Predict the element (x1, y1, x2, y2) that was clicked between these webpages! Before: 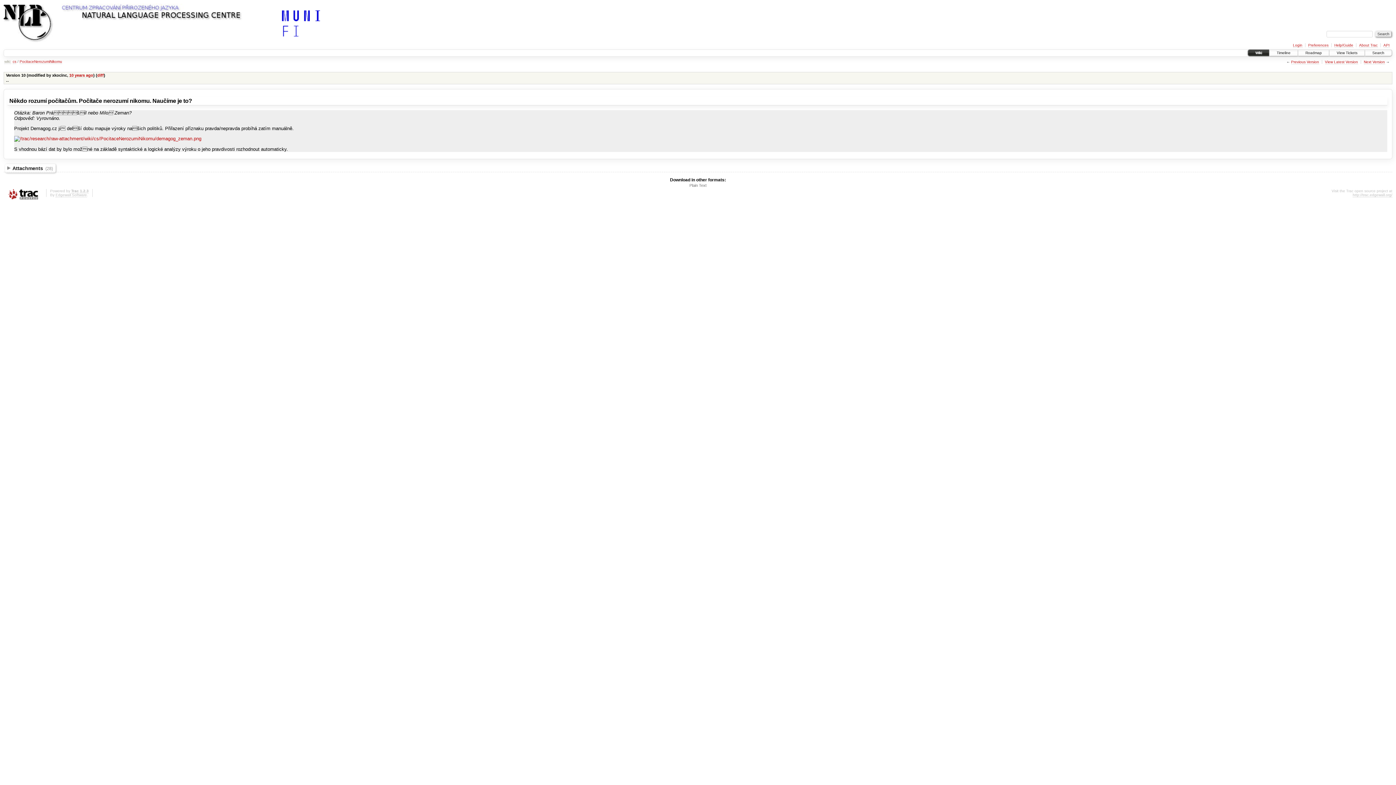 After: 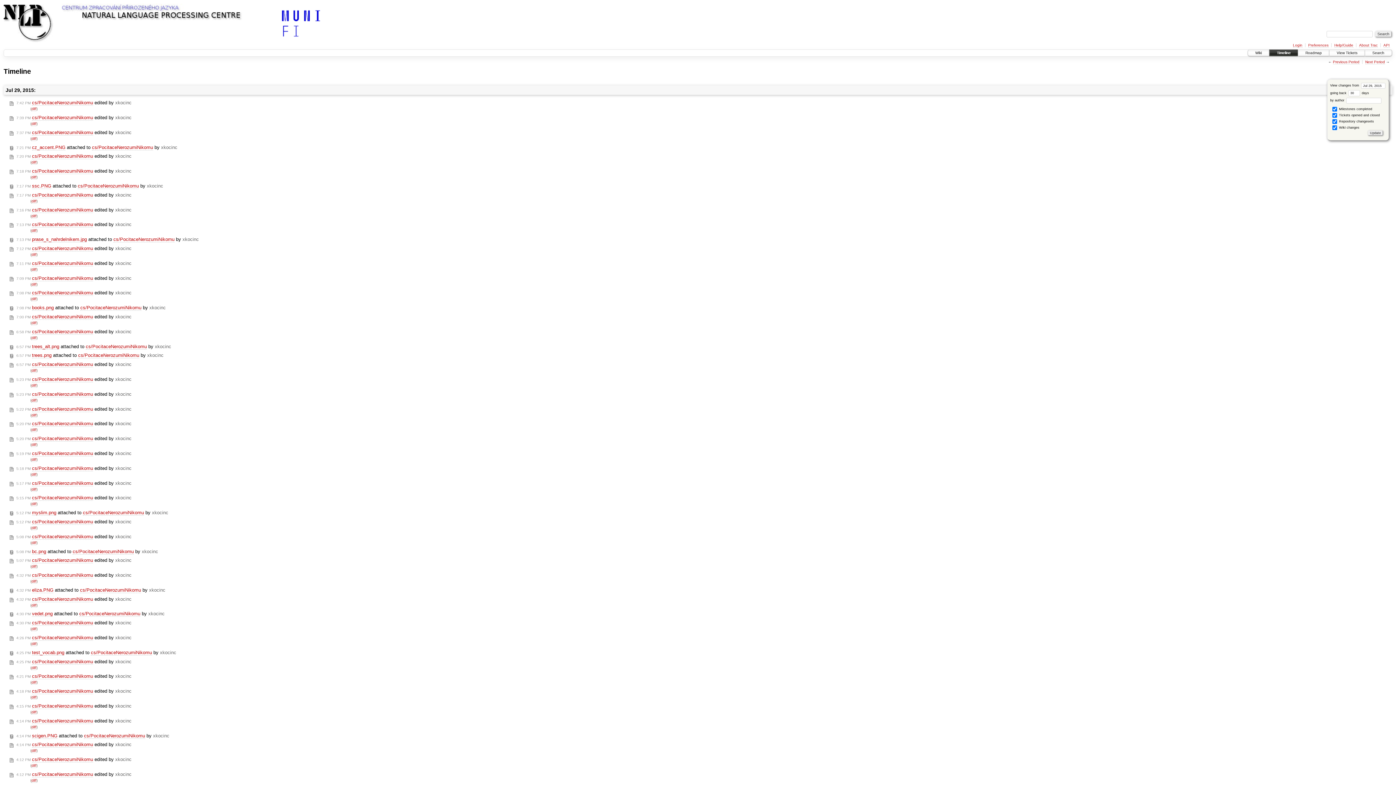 Action: bbox: (69, 73, 93, 77) label: 10 years ago